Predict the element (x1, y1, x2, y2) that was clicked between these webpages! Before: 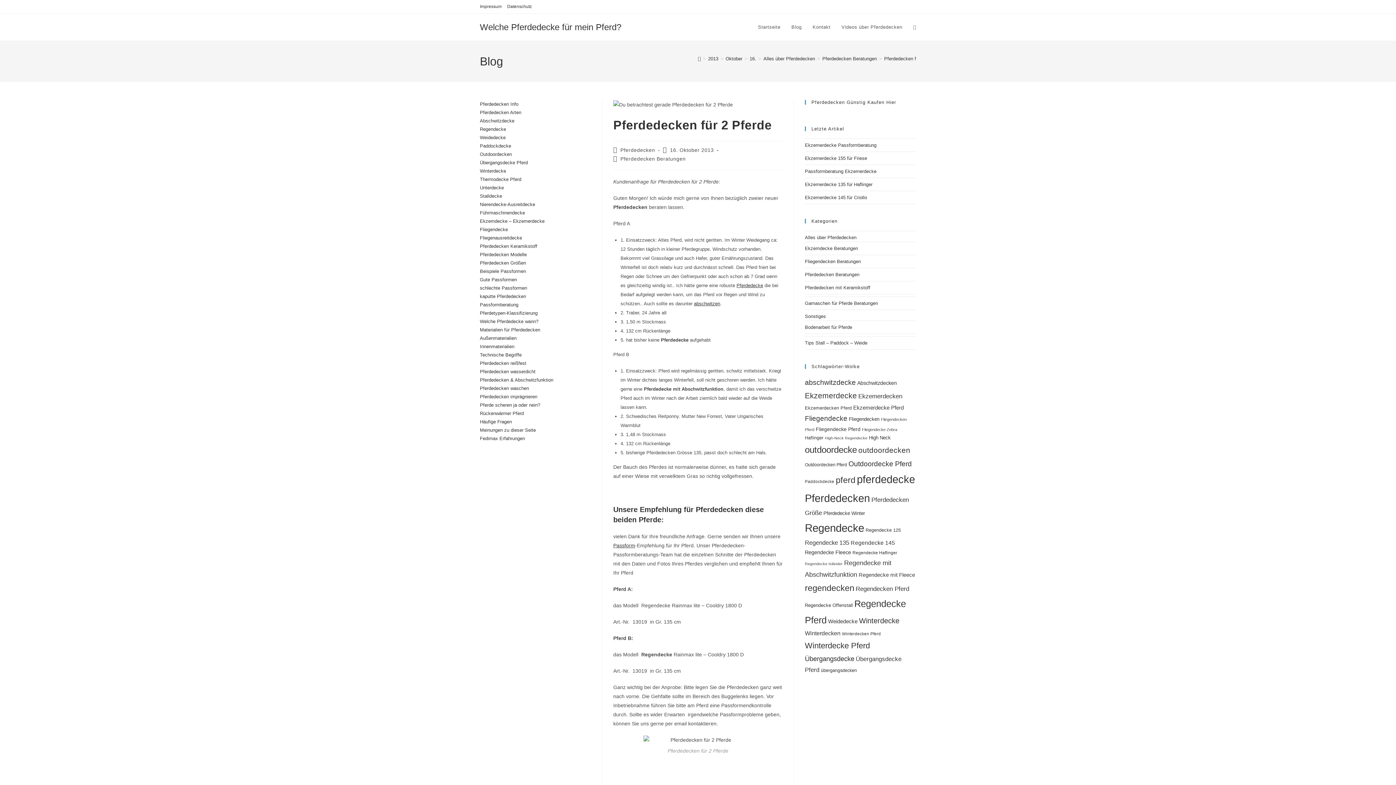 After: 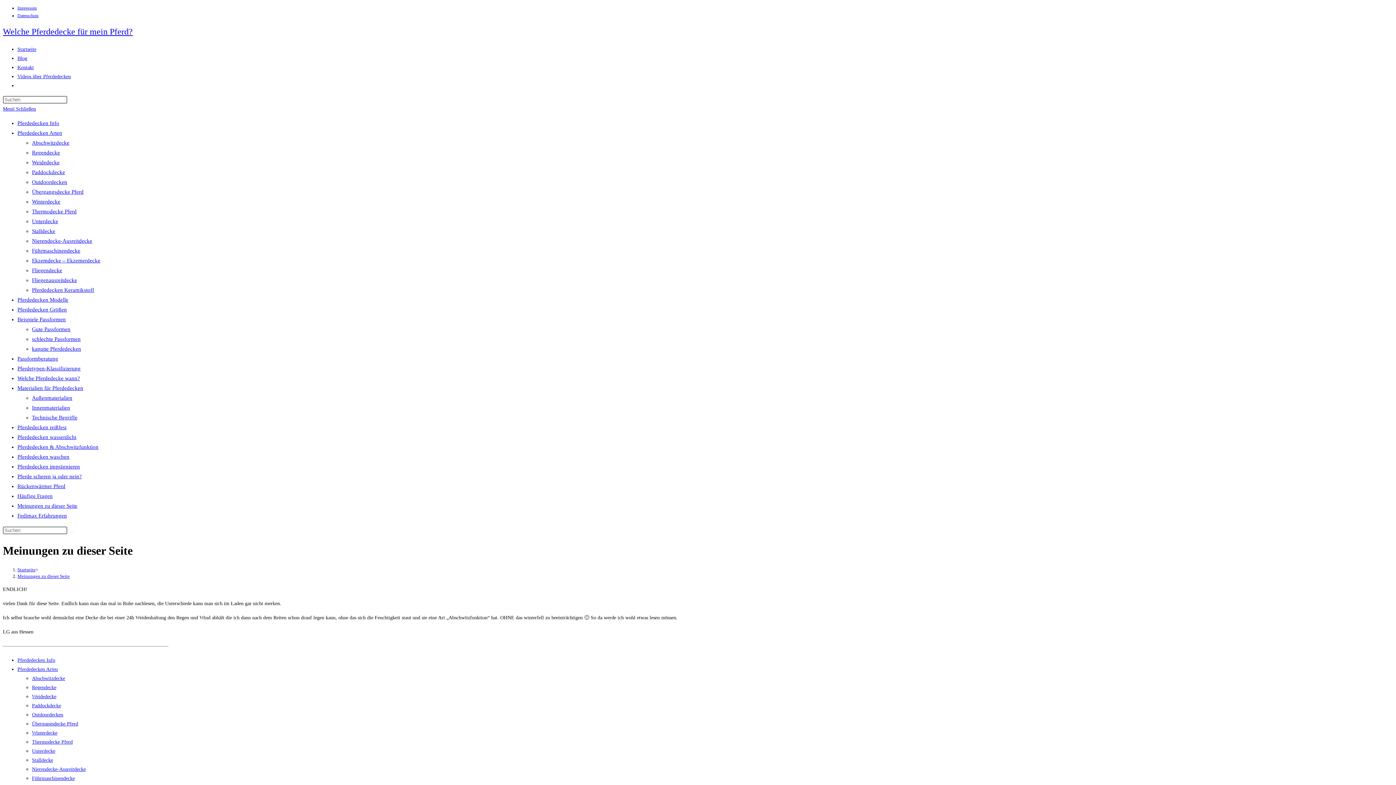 Action: label: Meinungen zu dieser Seite bbox: (480, 427, 536, 433)